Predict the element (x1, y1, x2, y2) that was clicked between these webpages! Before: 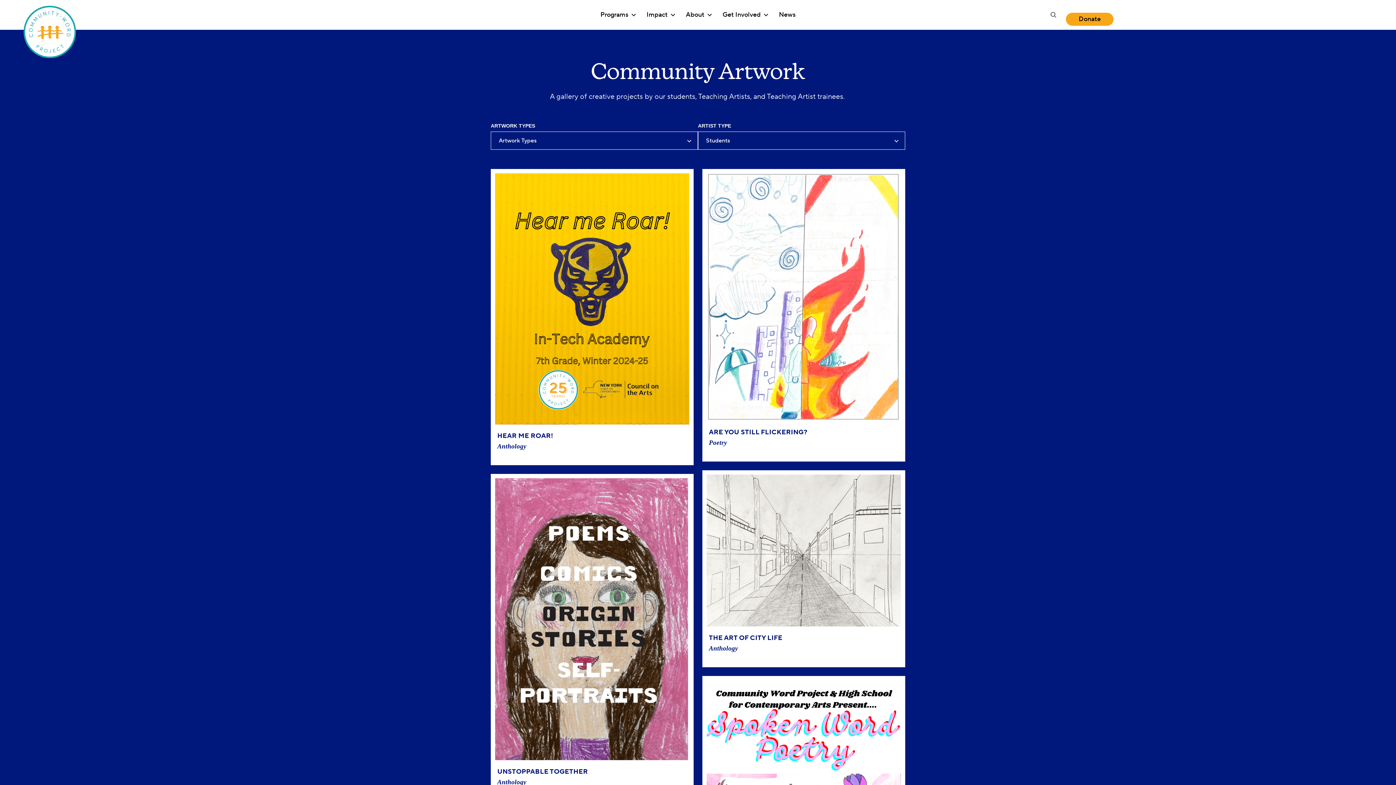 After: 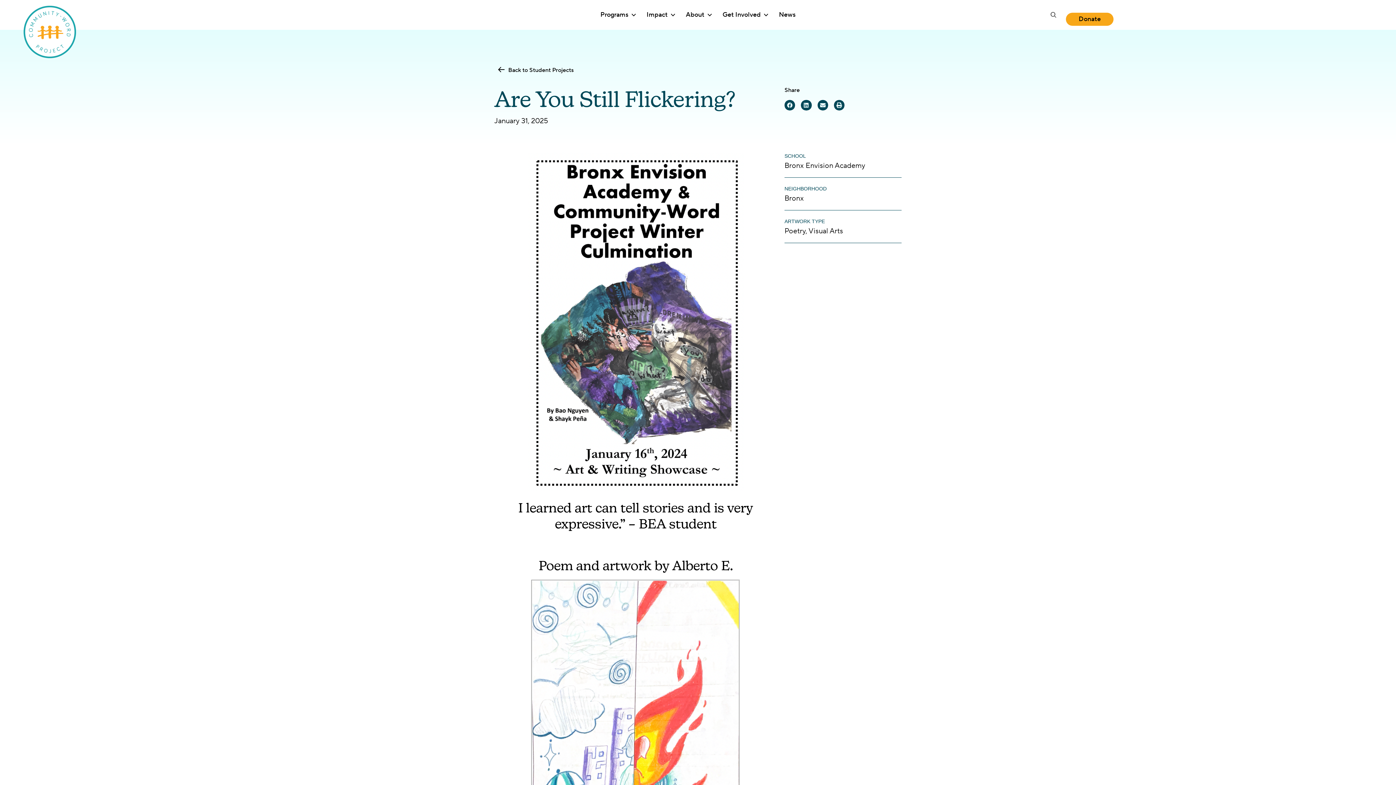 Action: bbox: (702, 169, 905, 461) label: ARE YOU STILL FLICKERING?
Poetry